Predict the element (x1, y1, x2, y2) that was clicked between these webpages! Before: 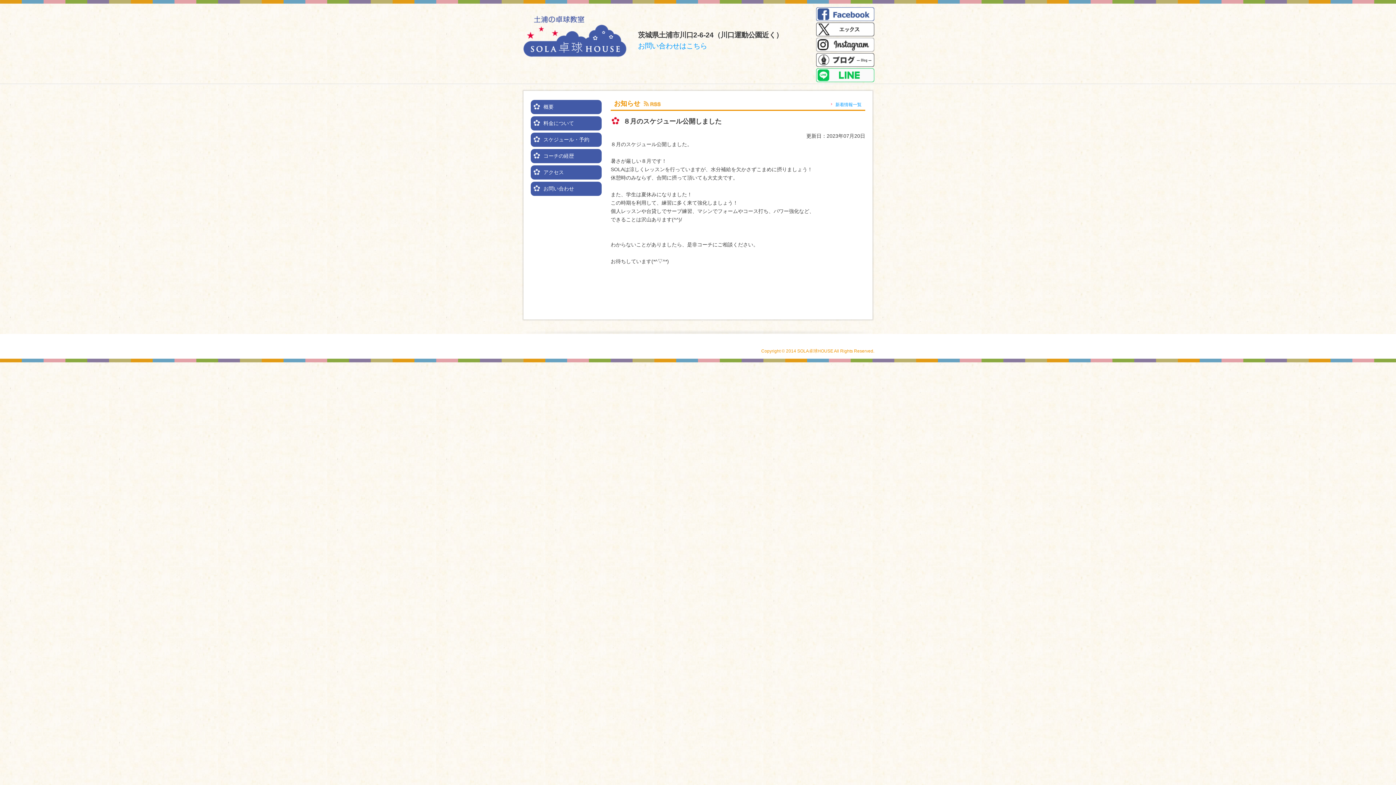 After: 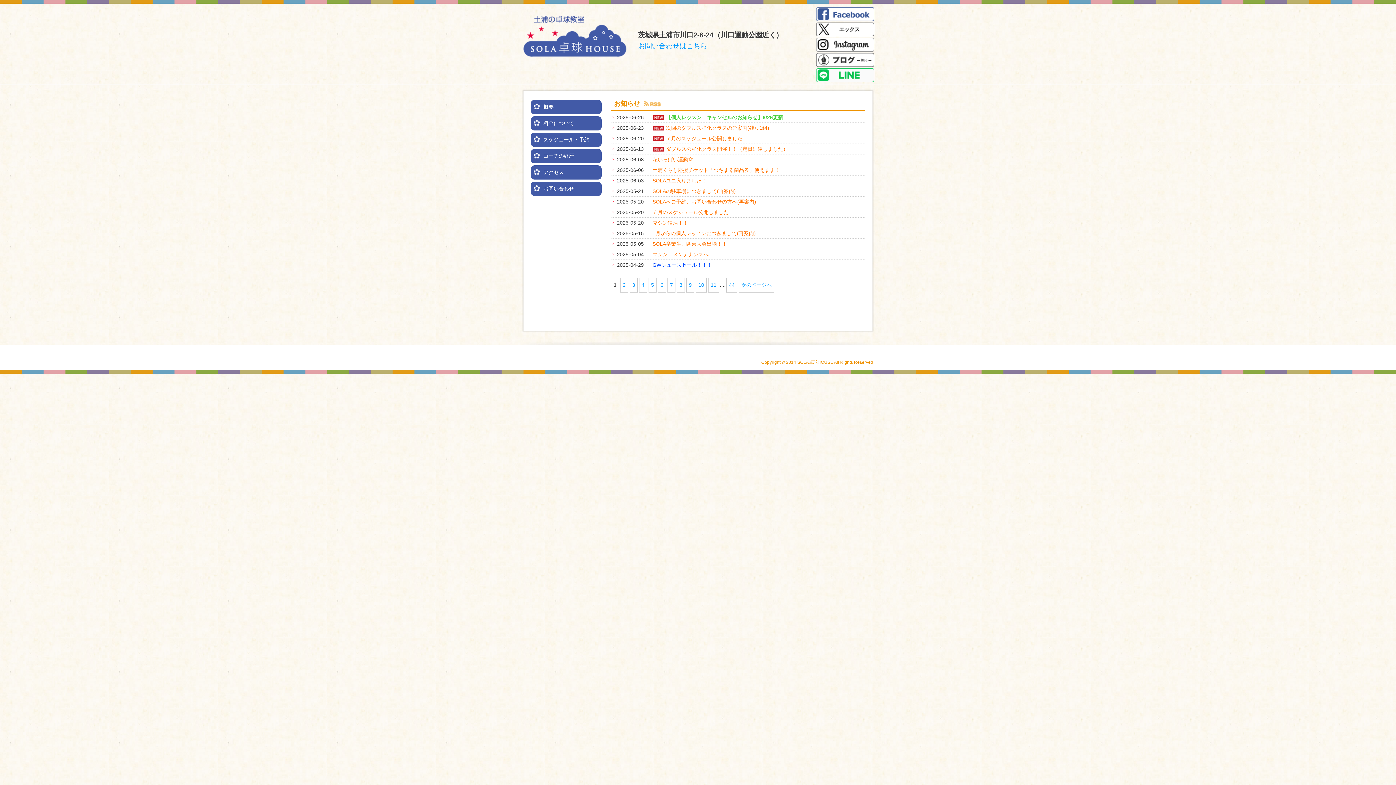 Action: label: 新着情報一覧 bbox: (835, 102, 861, 107)